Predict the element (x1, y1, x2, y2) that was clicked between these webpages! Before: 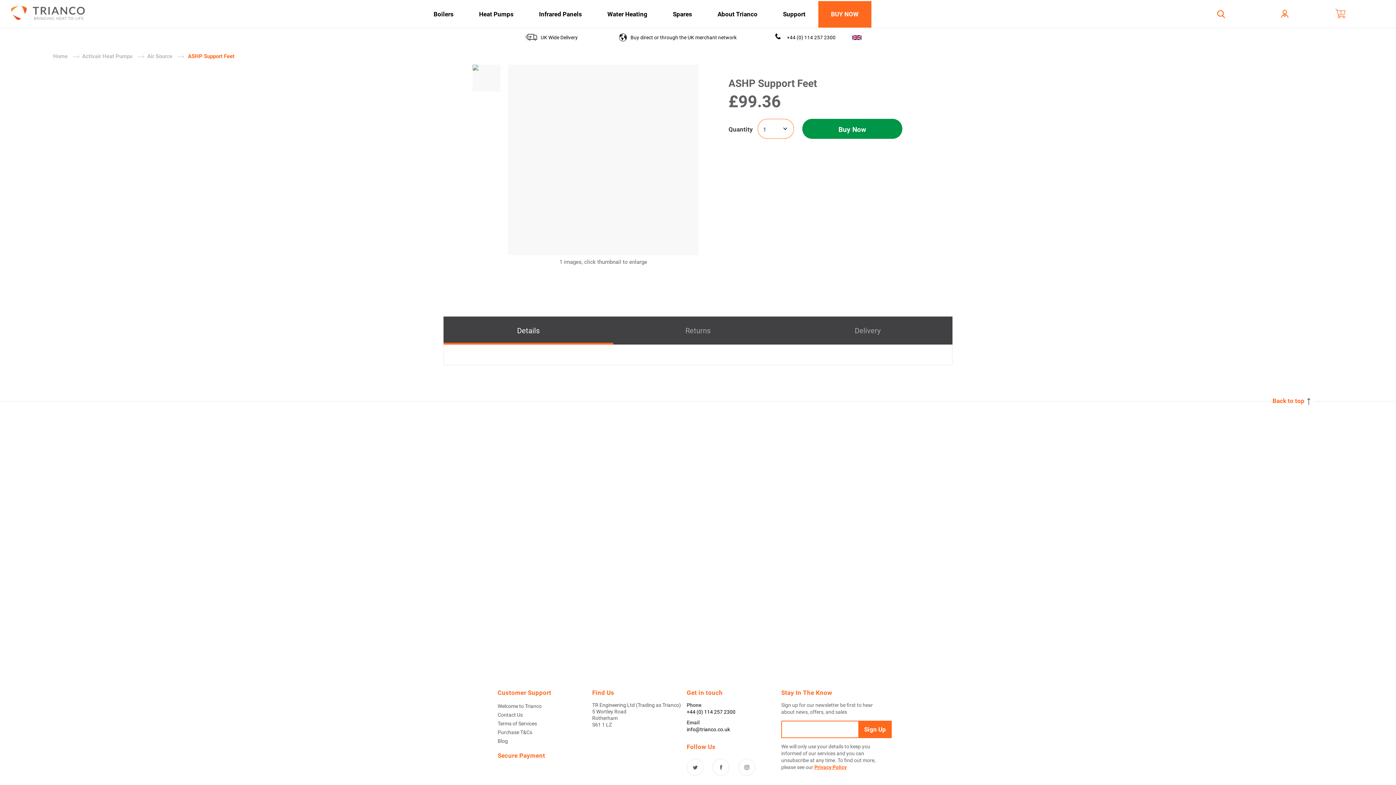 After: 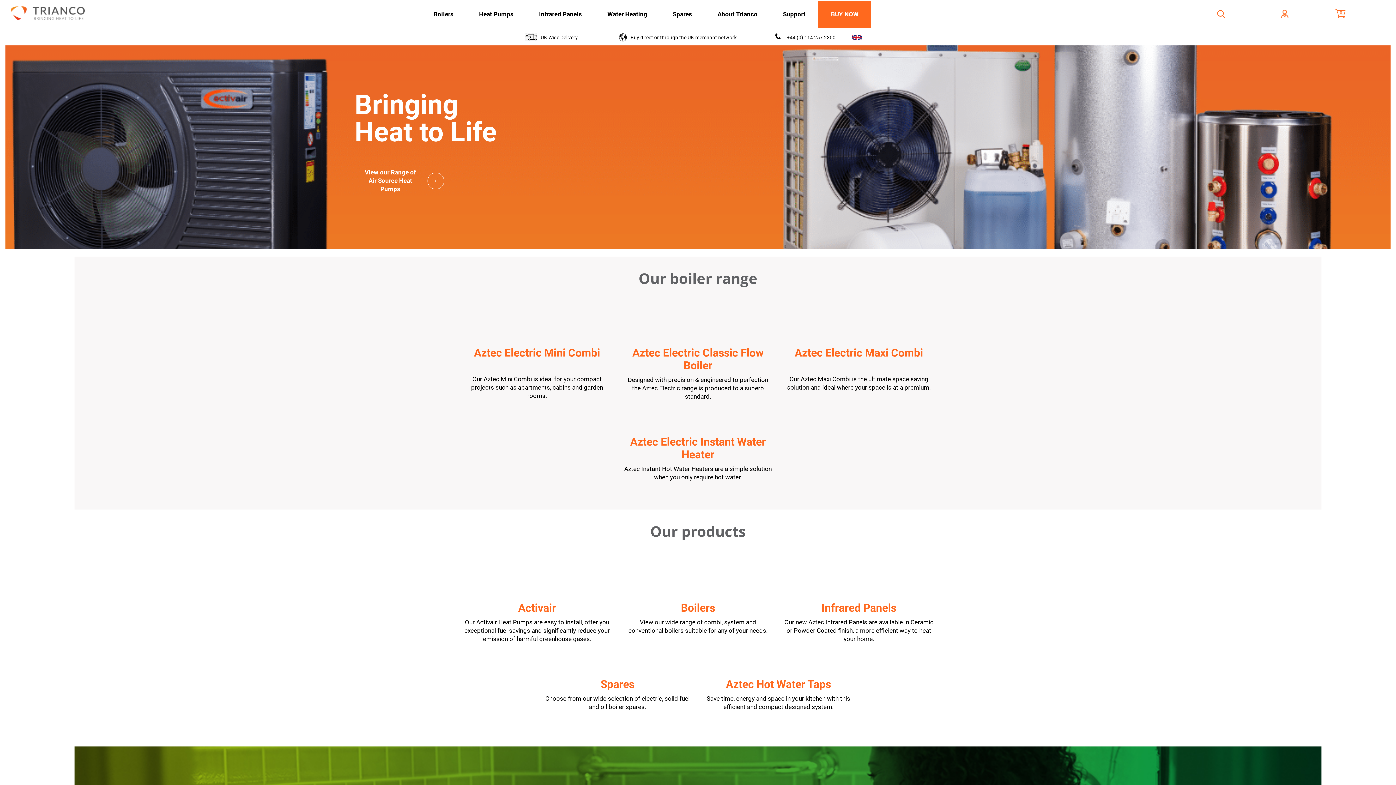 Action: bbox: (0, 0, 84, 28)